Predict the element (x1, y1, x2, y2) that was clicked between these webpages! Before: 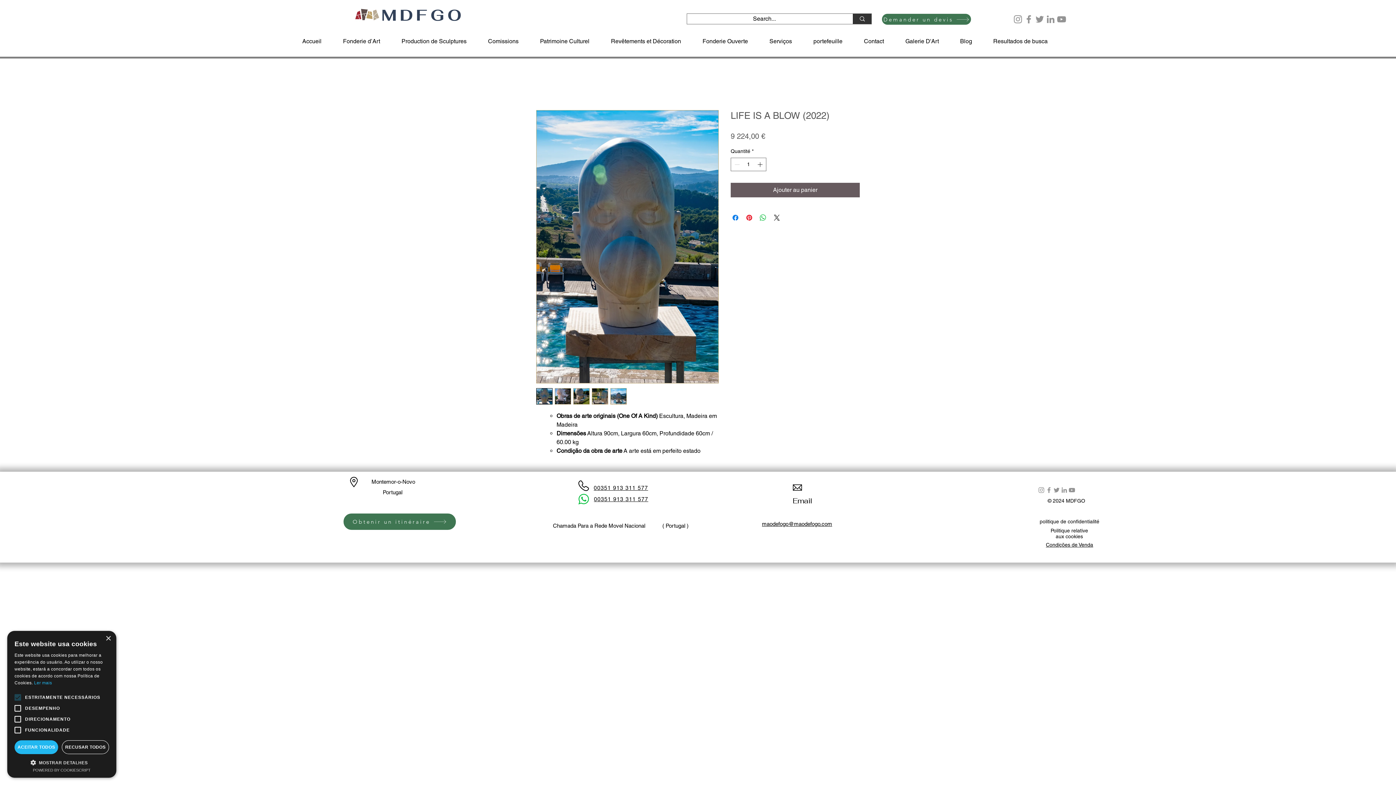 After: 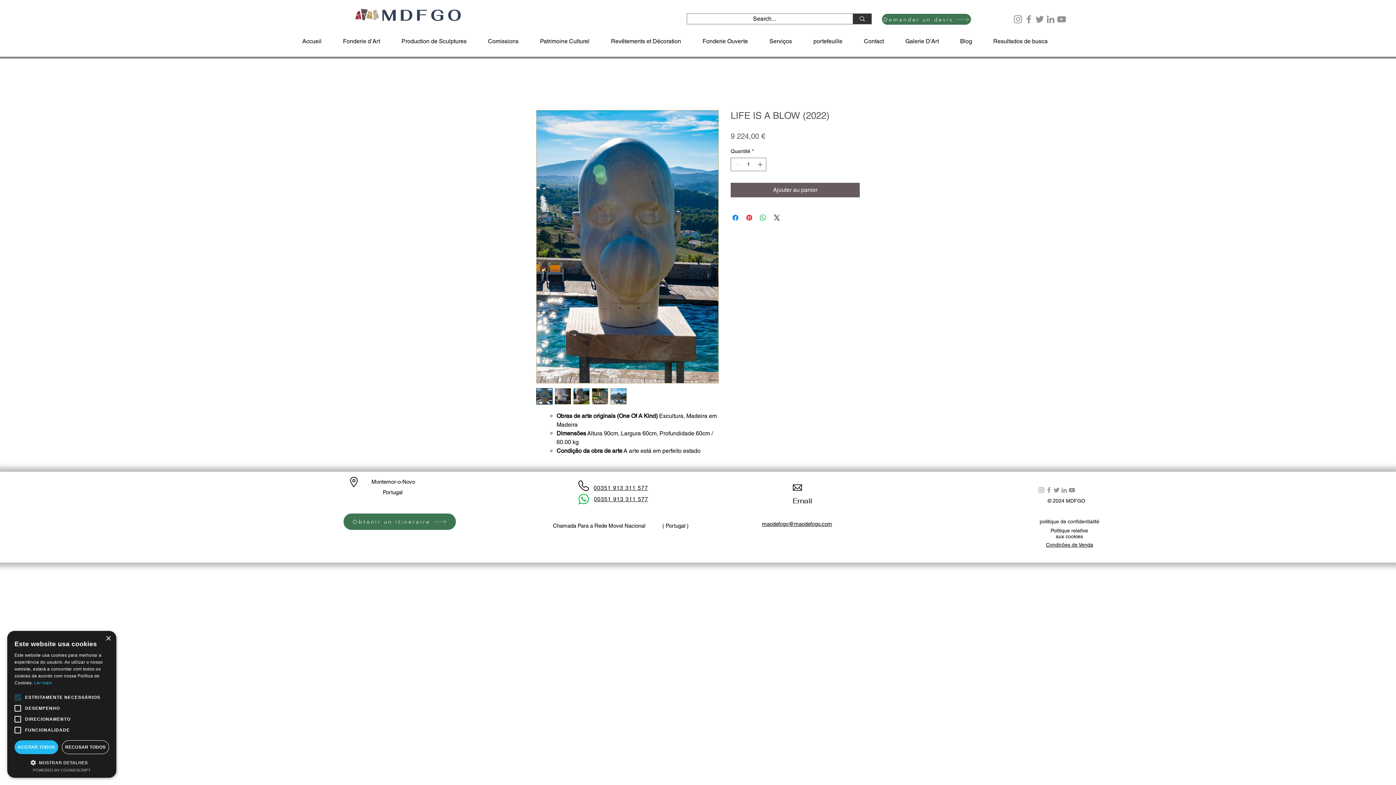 Action: bbox: (610, 388, 626, 404)